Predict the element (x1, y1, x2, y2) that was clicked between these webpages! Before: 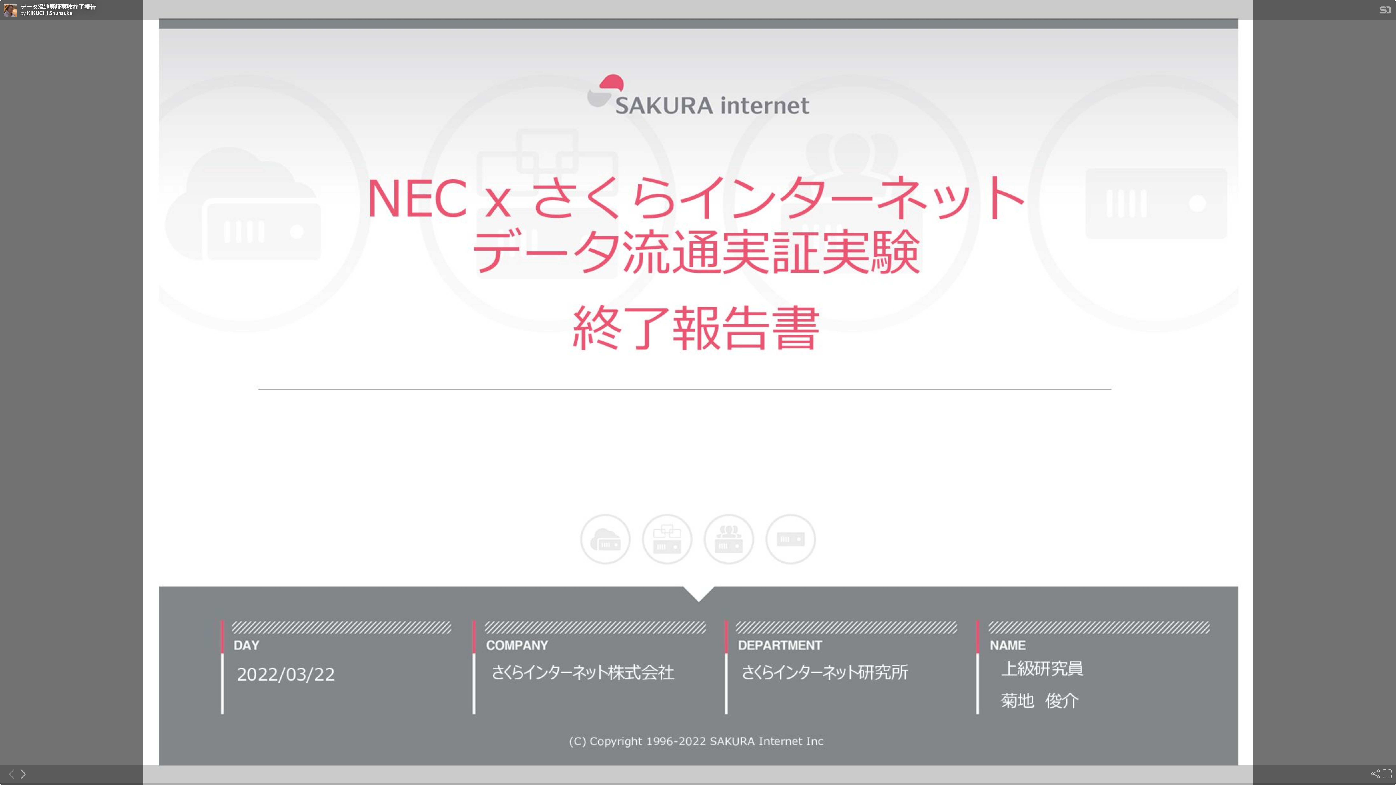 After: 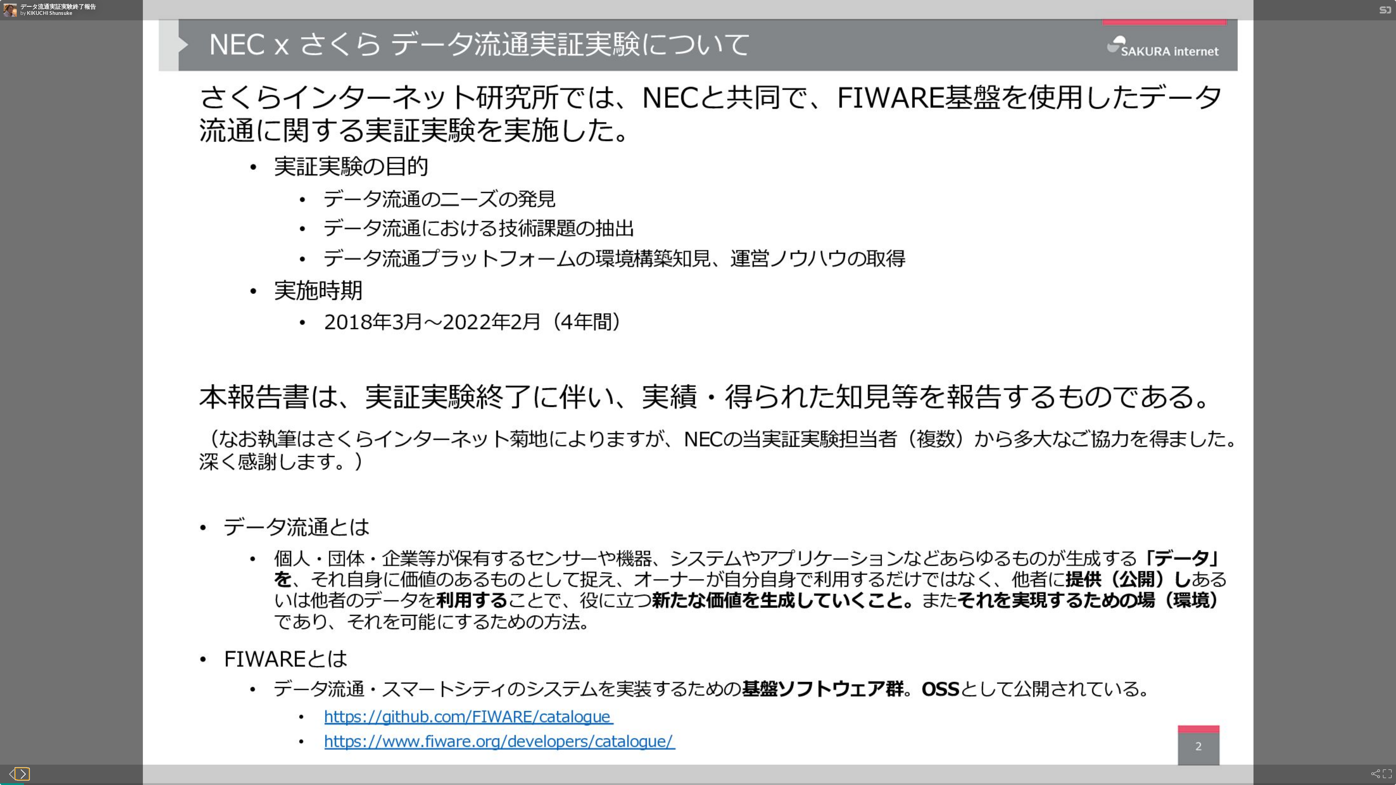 Action: bbox: (15, 768, 26, 780) label: Next slide